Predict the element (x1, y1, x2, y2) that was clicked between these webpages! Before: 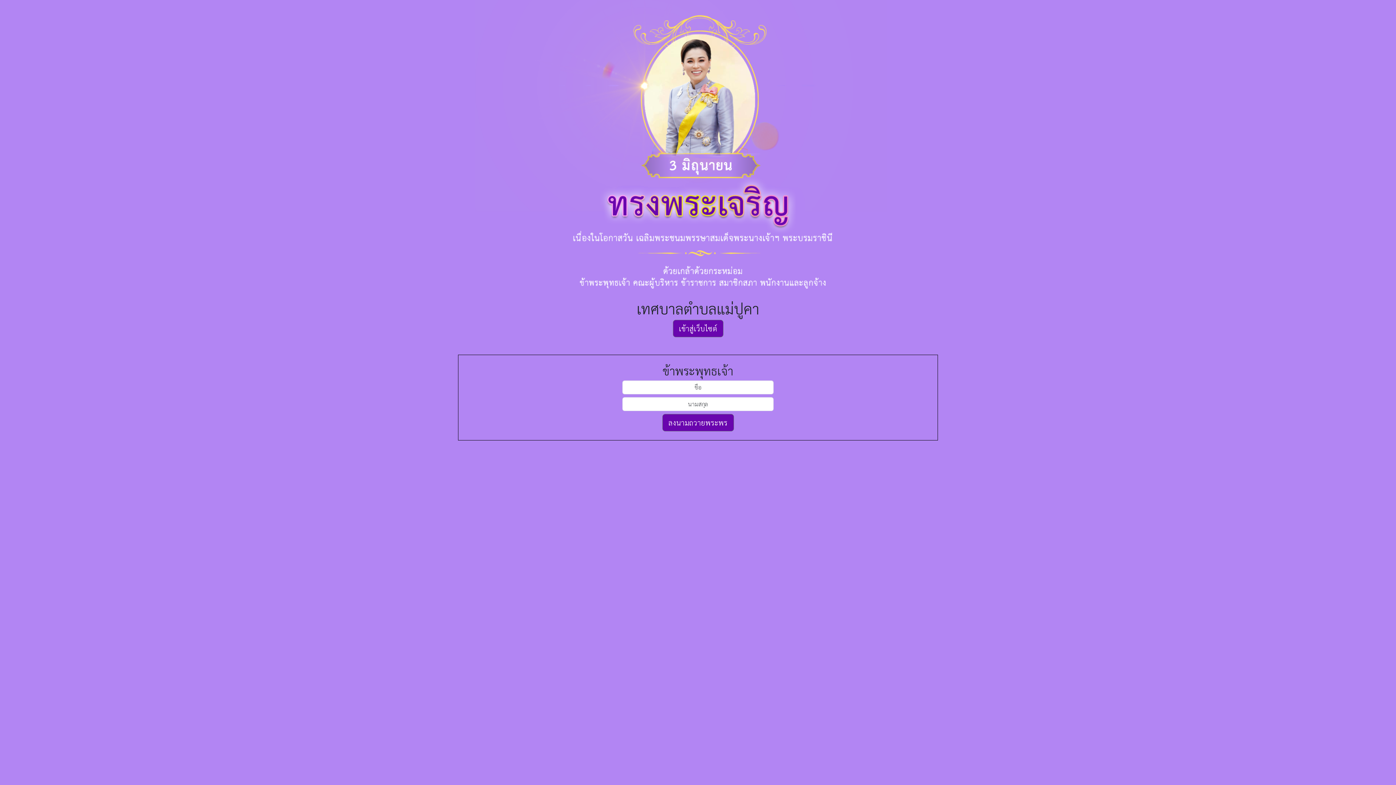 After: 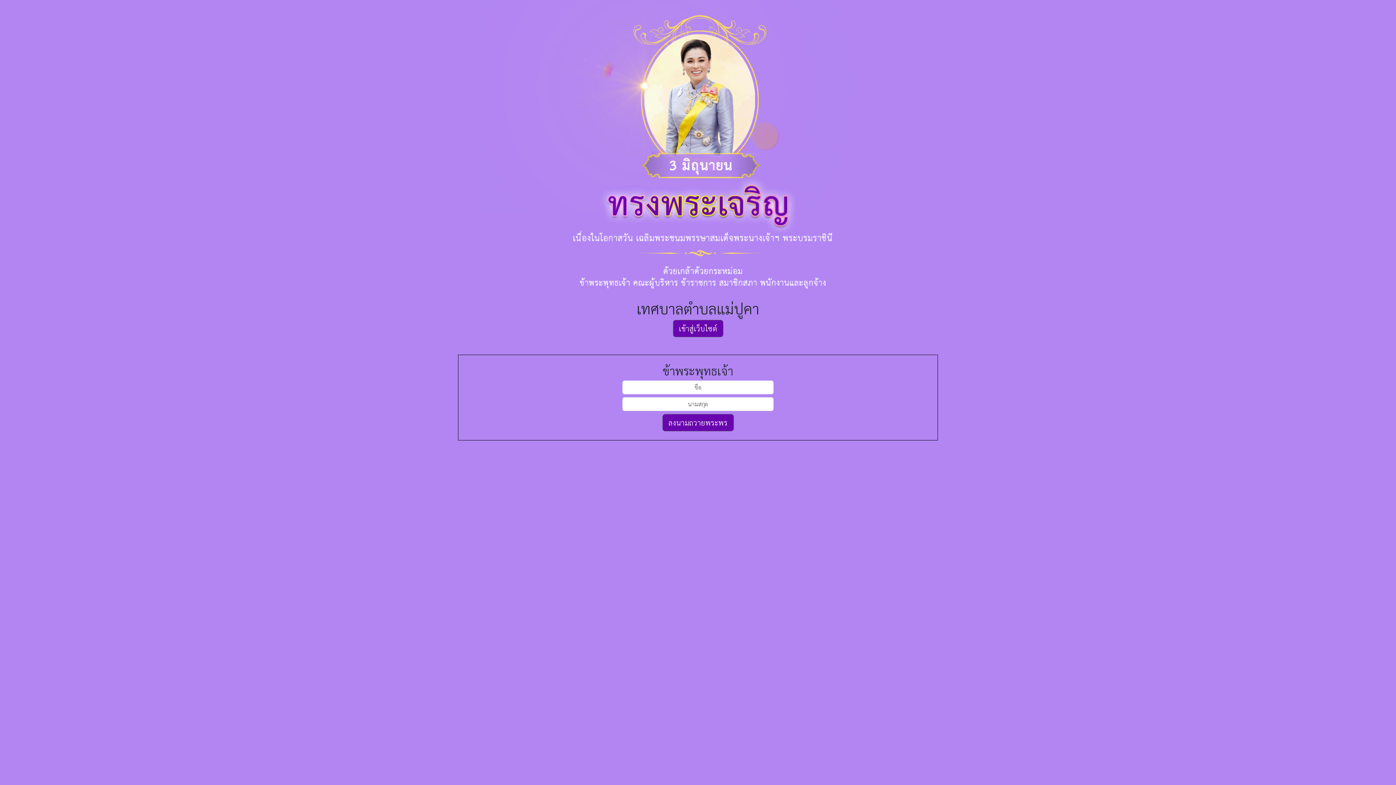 Action: bbox: (662, 414, 734, 431) label: ลงนามถวายพระพร